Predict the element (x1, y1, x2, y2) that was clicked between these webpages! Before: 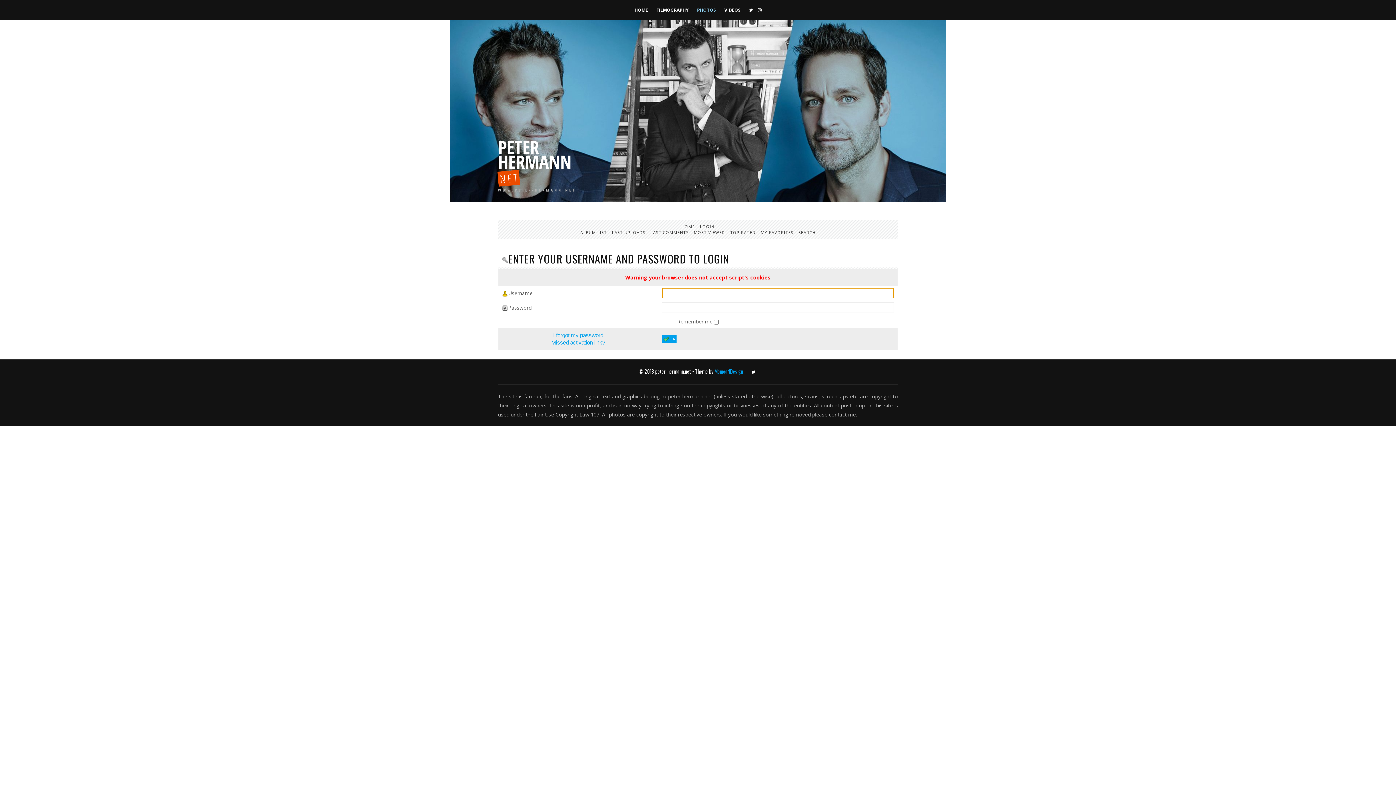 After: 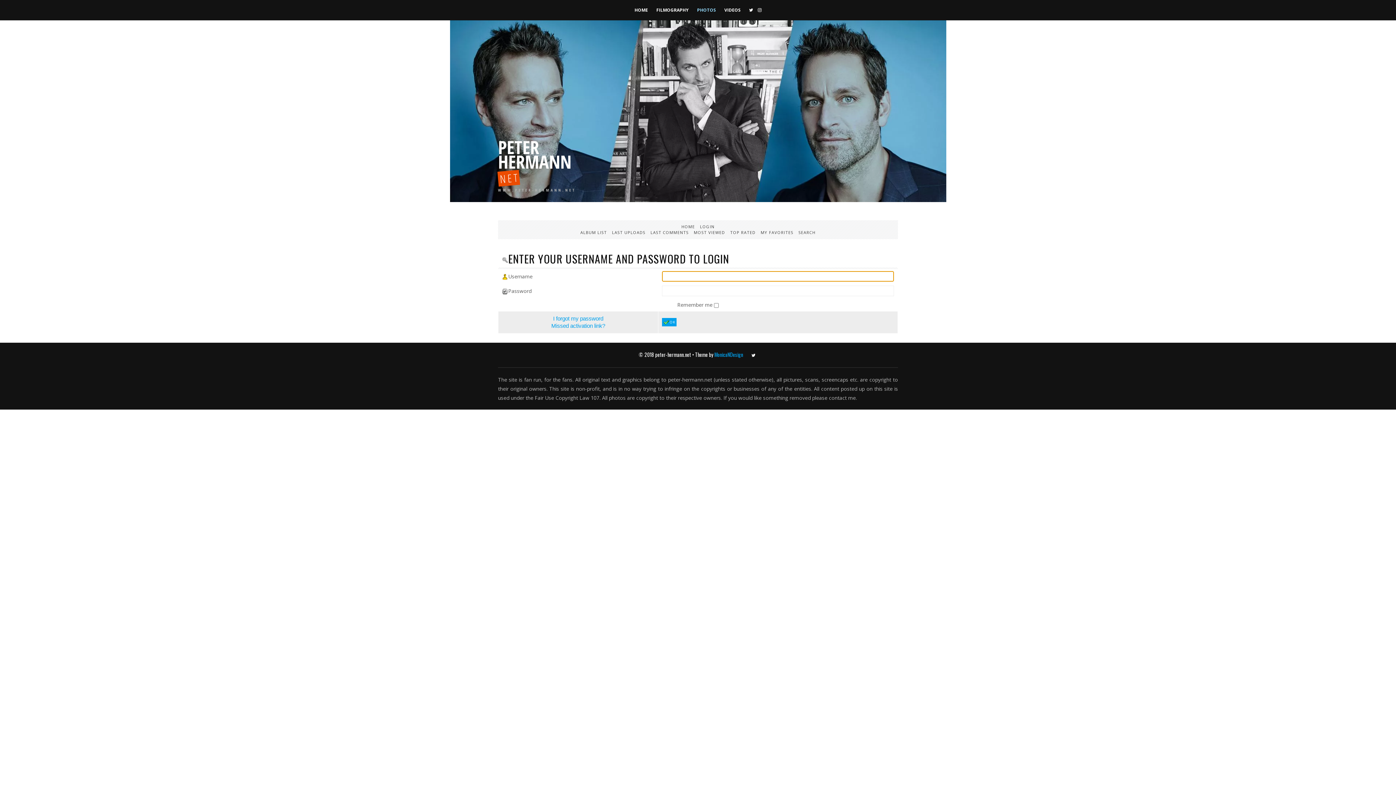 Action: label: LOGIN bbox: (700, 224, 714, 229)